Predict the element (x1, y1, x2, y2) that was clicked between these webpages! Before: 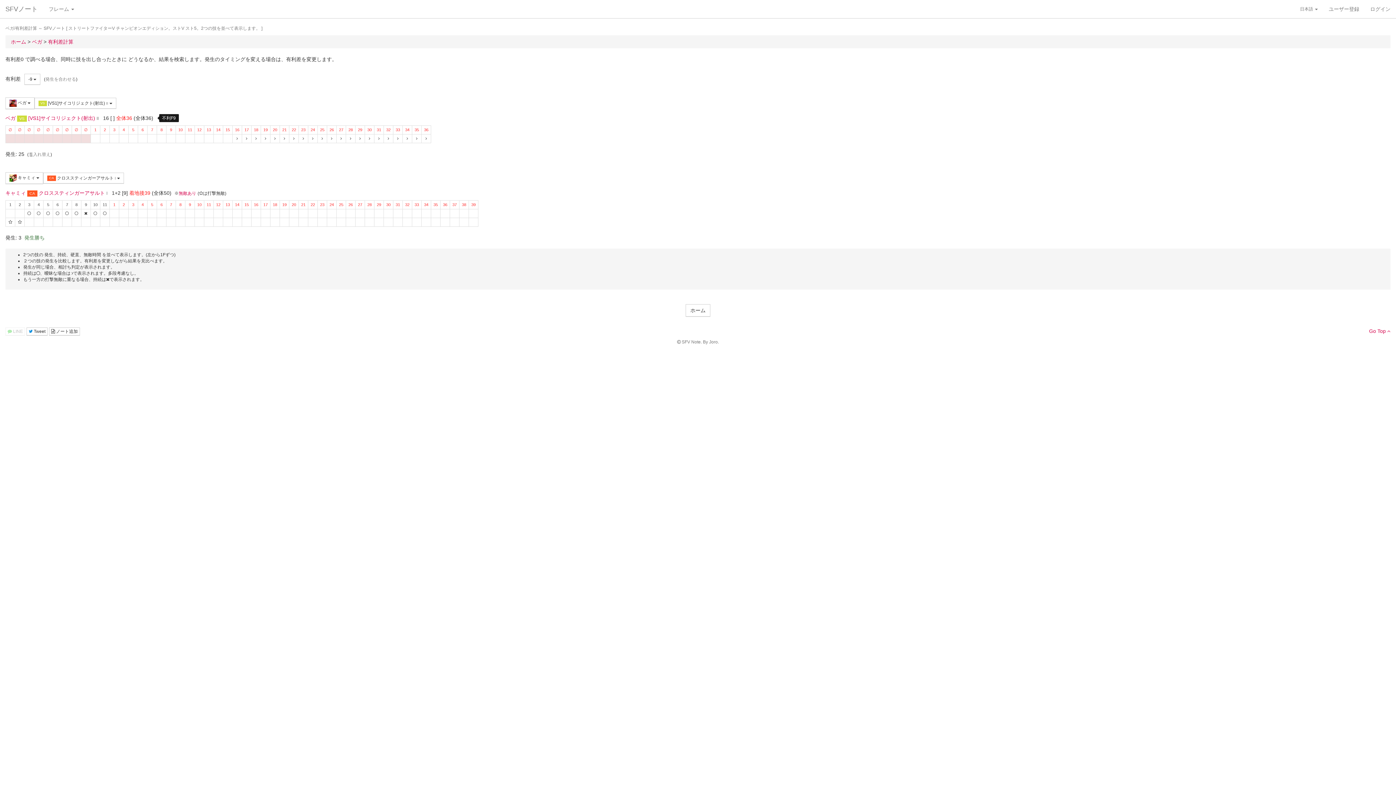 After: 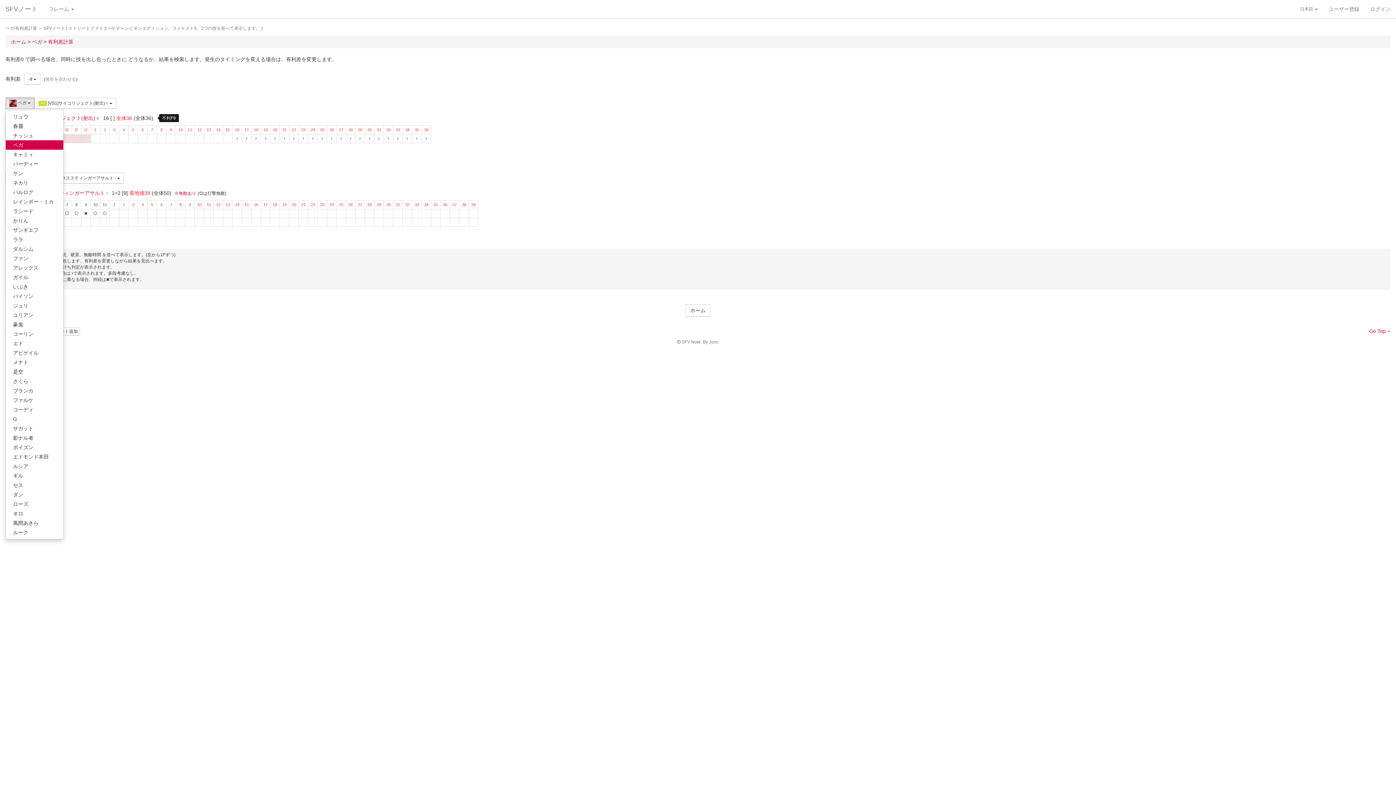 Action: label:  ベガ  bbox: (5, 97, 34, 109)